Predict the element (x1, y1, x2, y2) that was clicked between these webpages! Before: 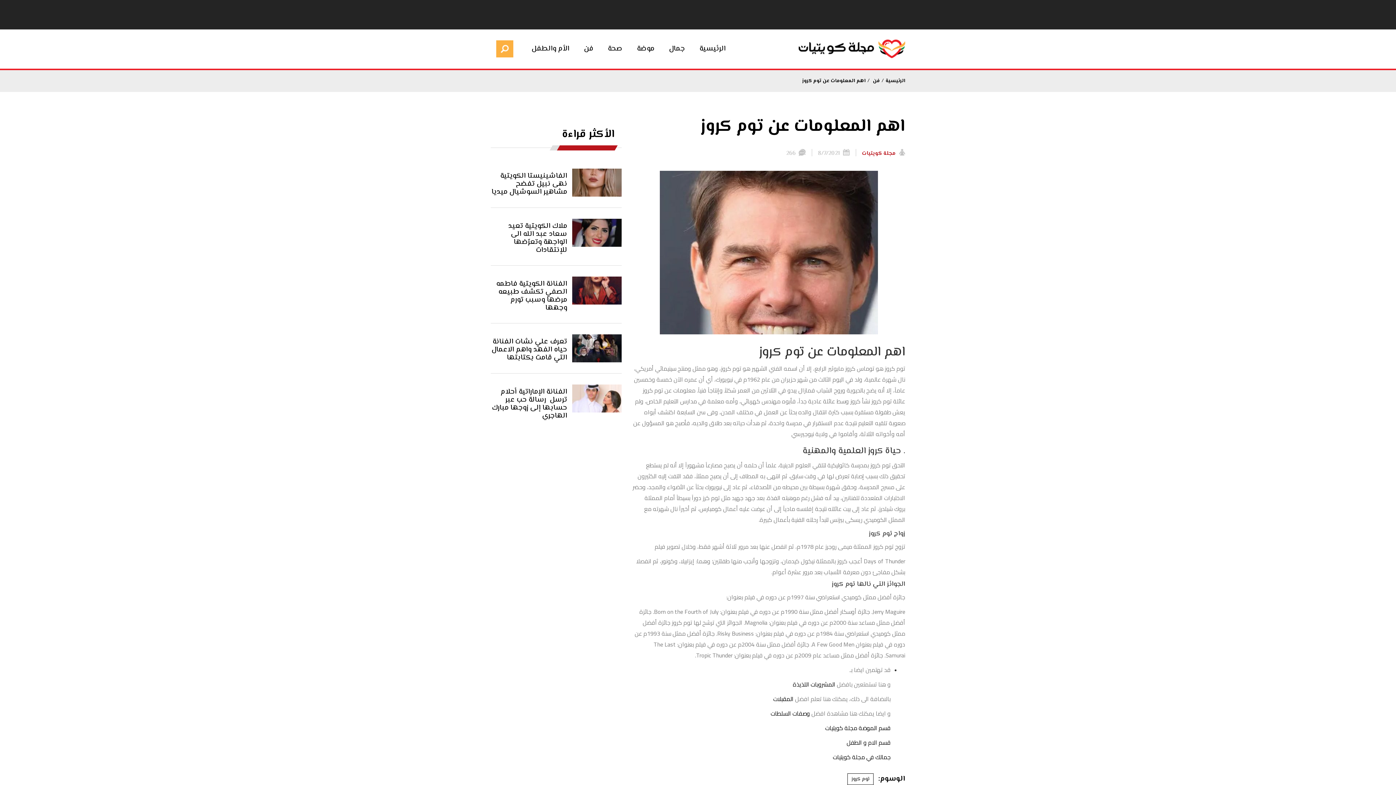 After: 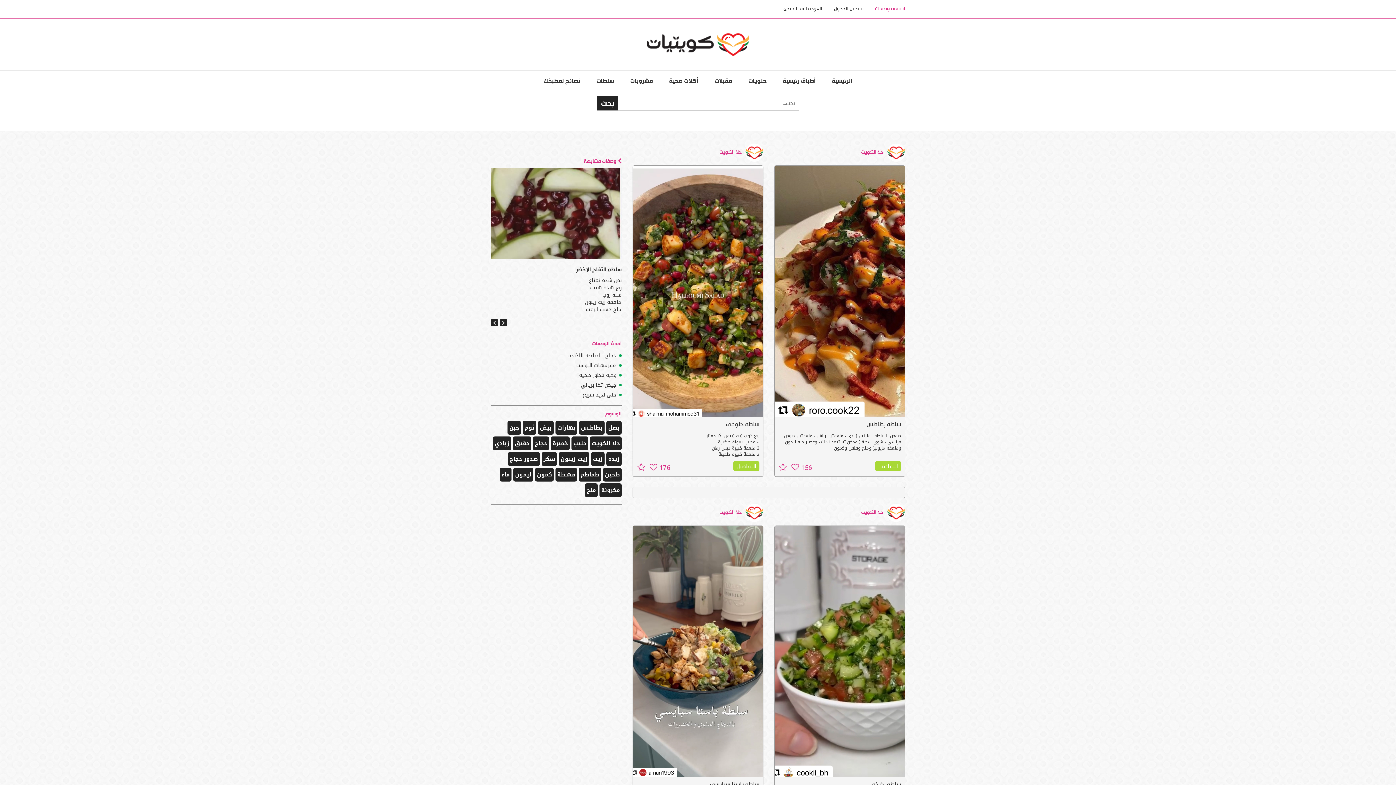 Action: bbox: (770, 708, 810, 719) label: وصفات السلطات